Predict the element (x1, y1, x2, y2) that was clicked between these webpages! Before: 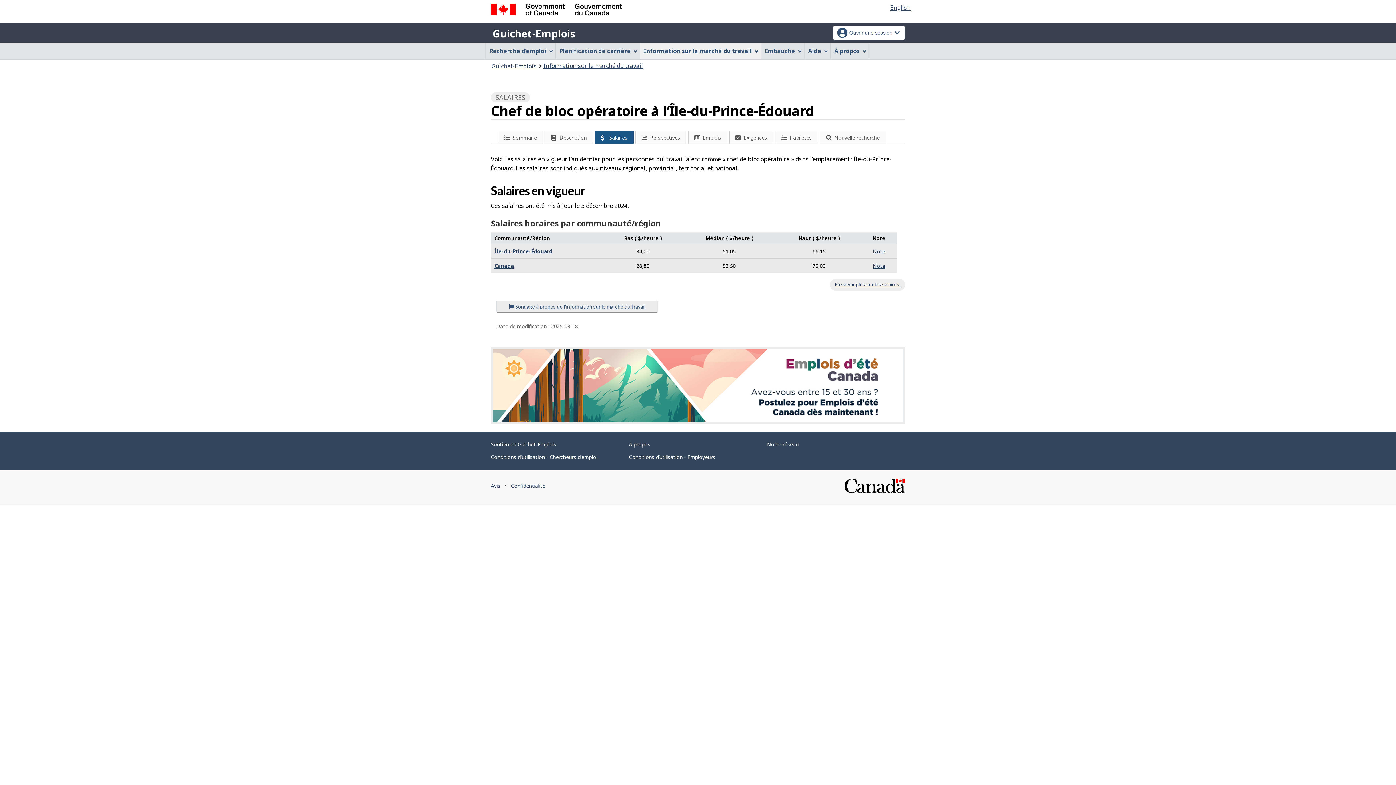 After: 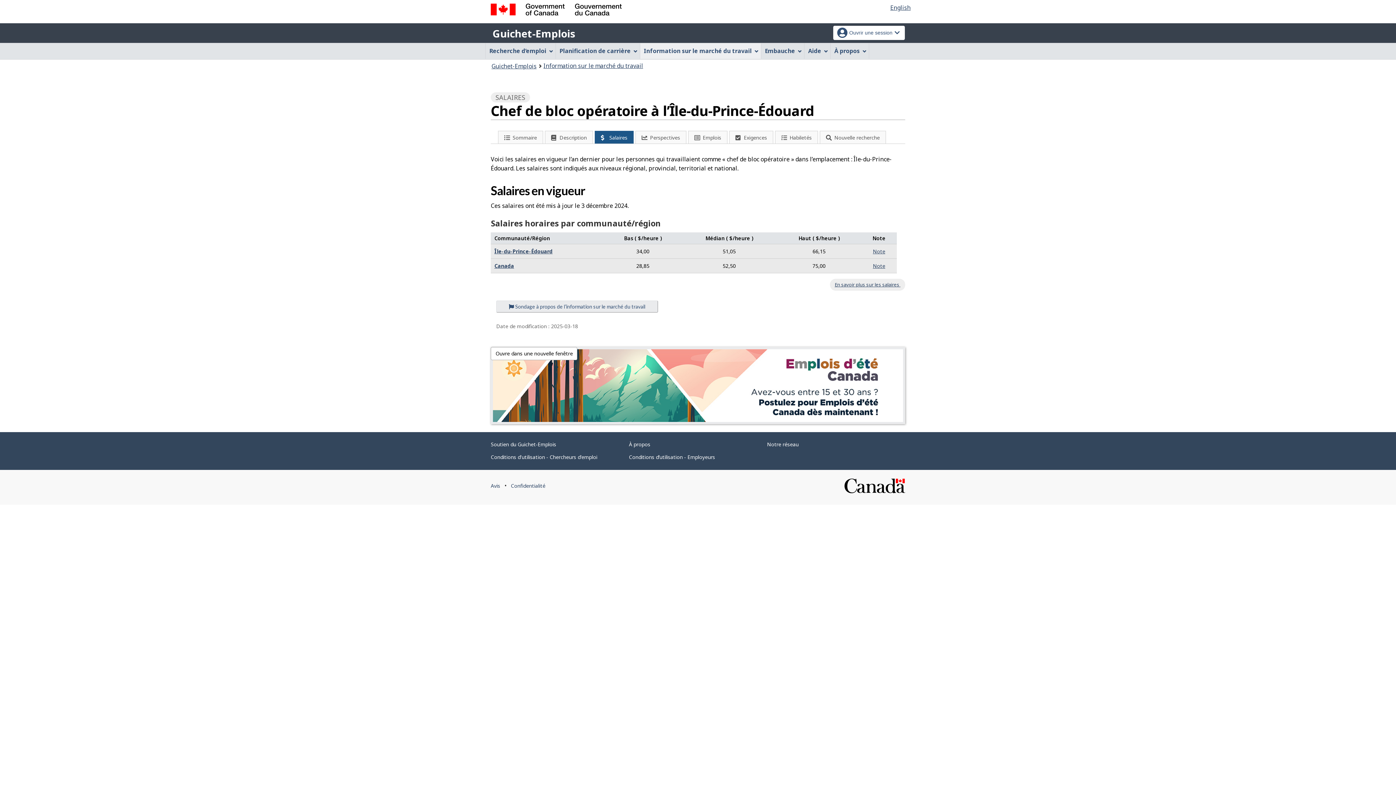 Action: bbox: (490, 347, 905, 424) label: Ouvre dans une nouvelle fenêtre